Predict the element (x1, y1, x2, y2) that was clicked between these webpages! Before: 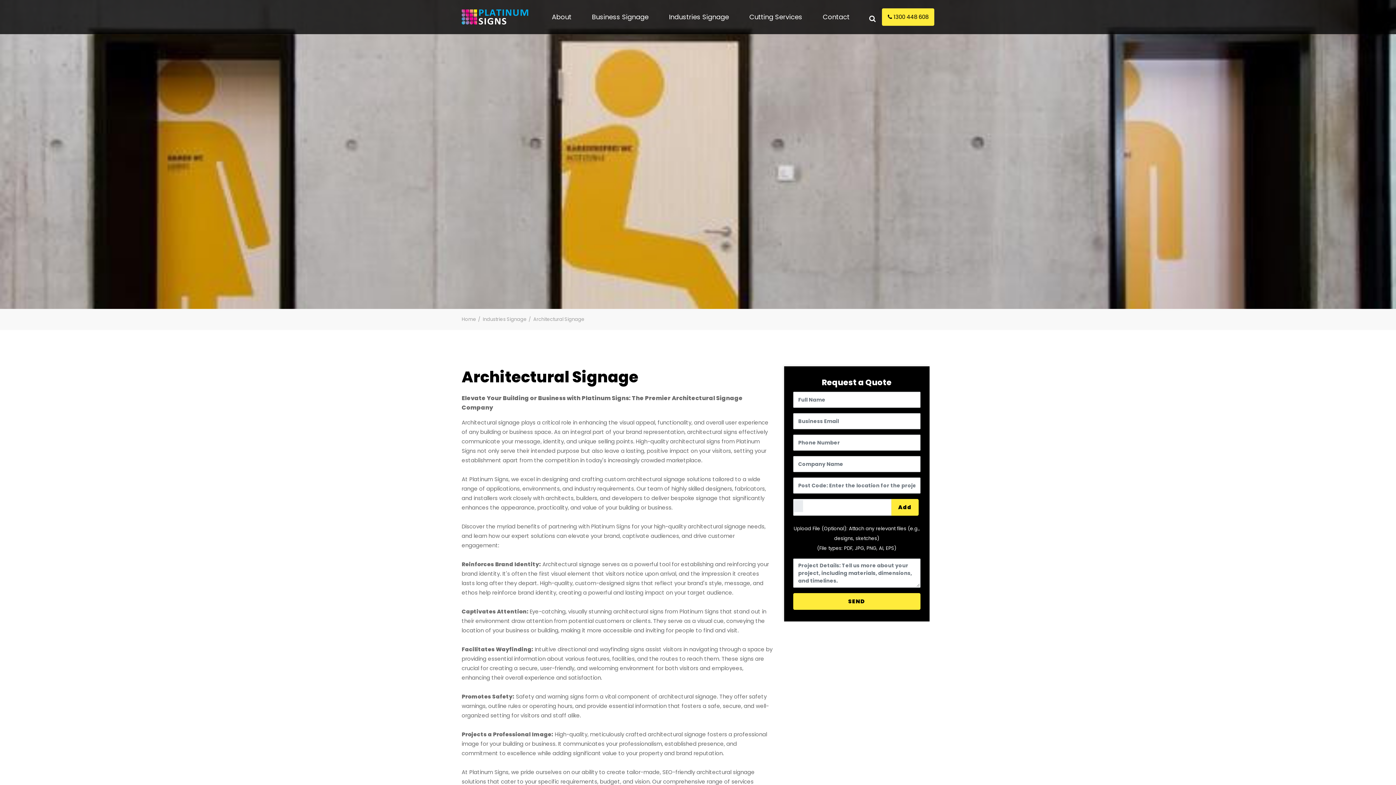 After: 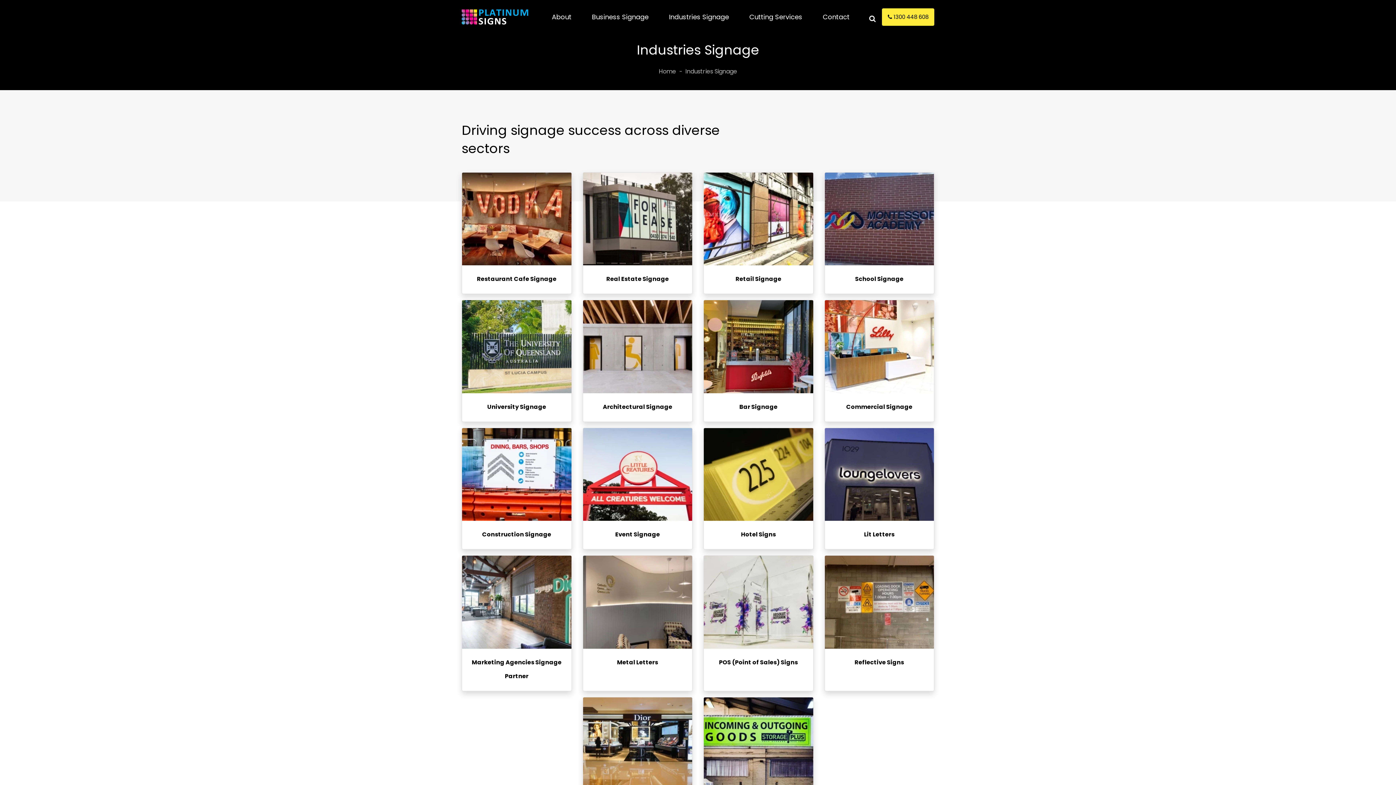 Action: label: Industries Signage bbox: (659, 0, 738, 34)